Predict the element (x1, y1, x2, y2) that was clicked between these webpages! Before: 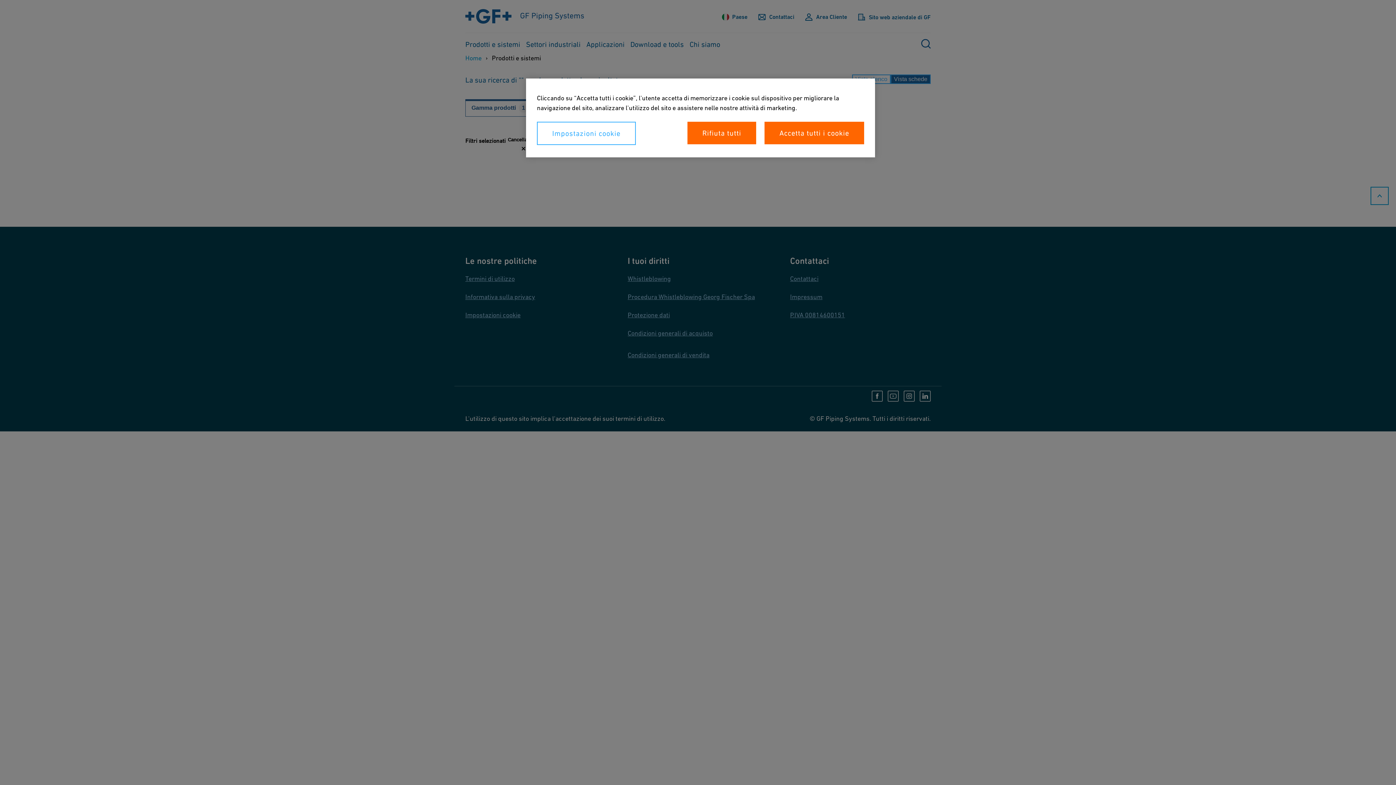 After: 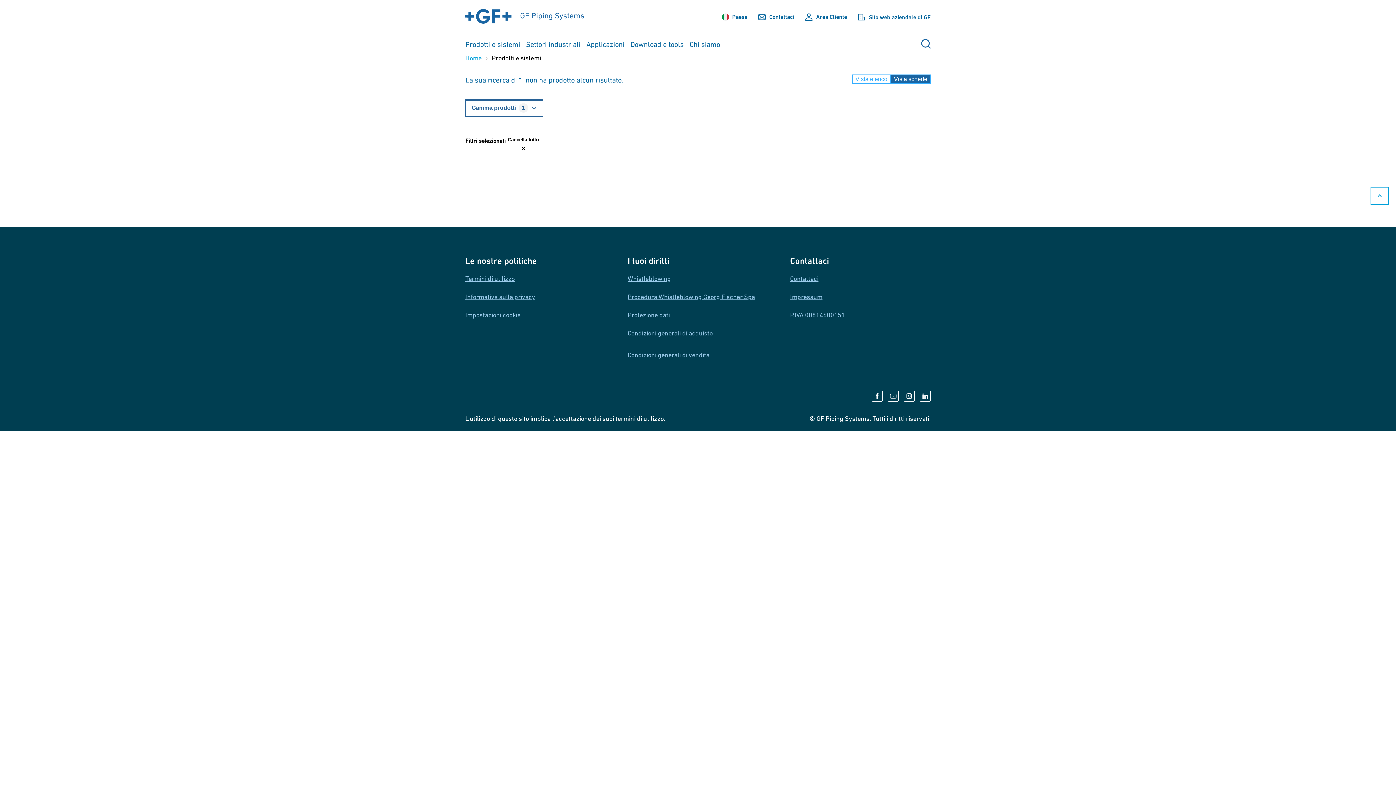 Action: bbox: (764, 121, 864, 144) label: Accetta tutti i cookie